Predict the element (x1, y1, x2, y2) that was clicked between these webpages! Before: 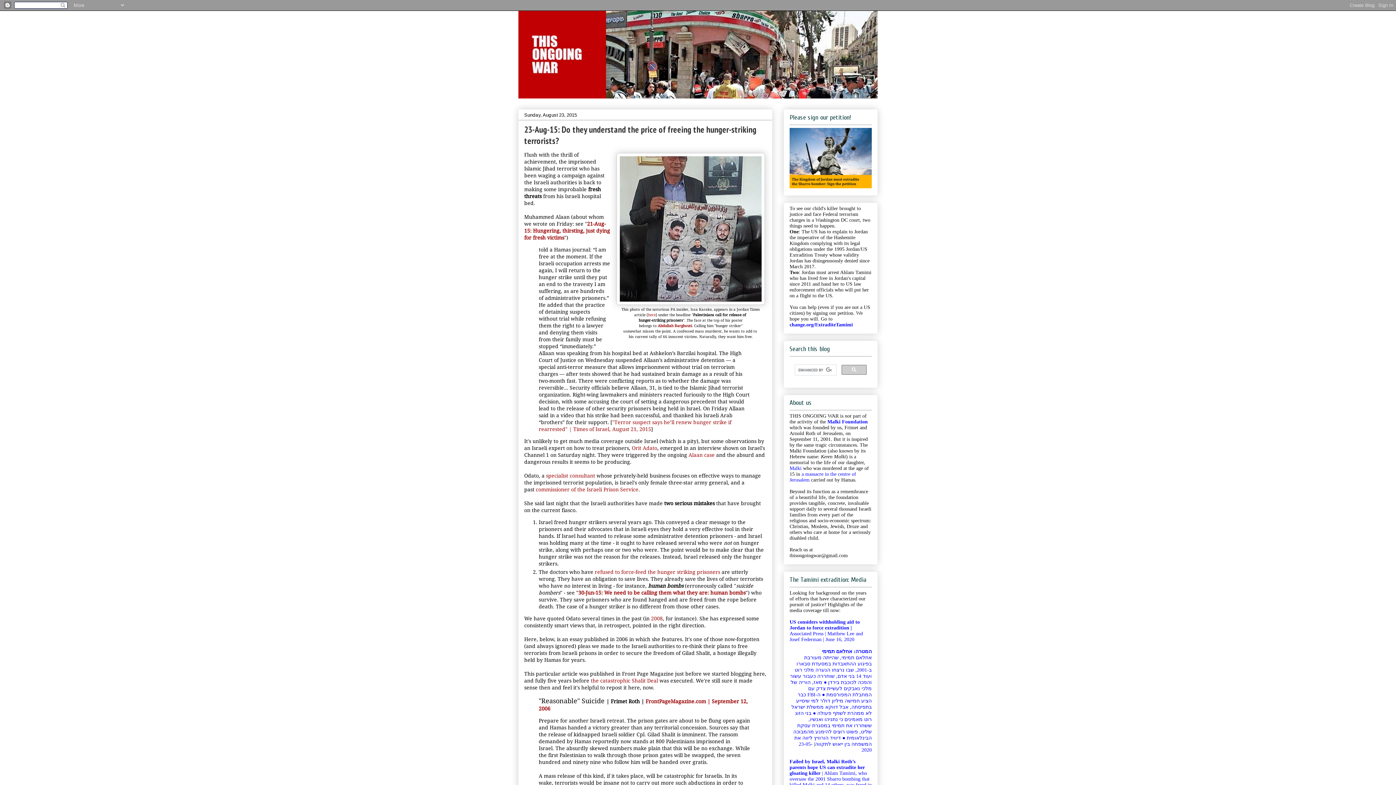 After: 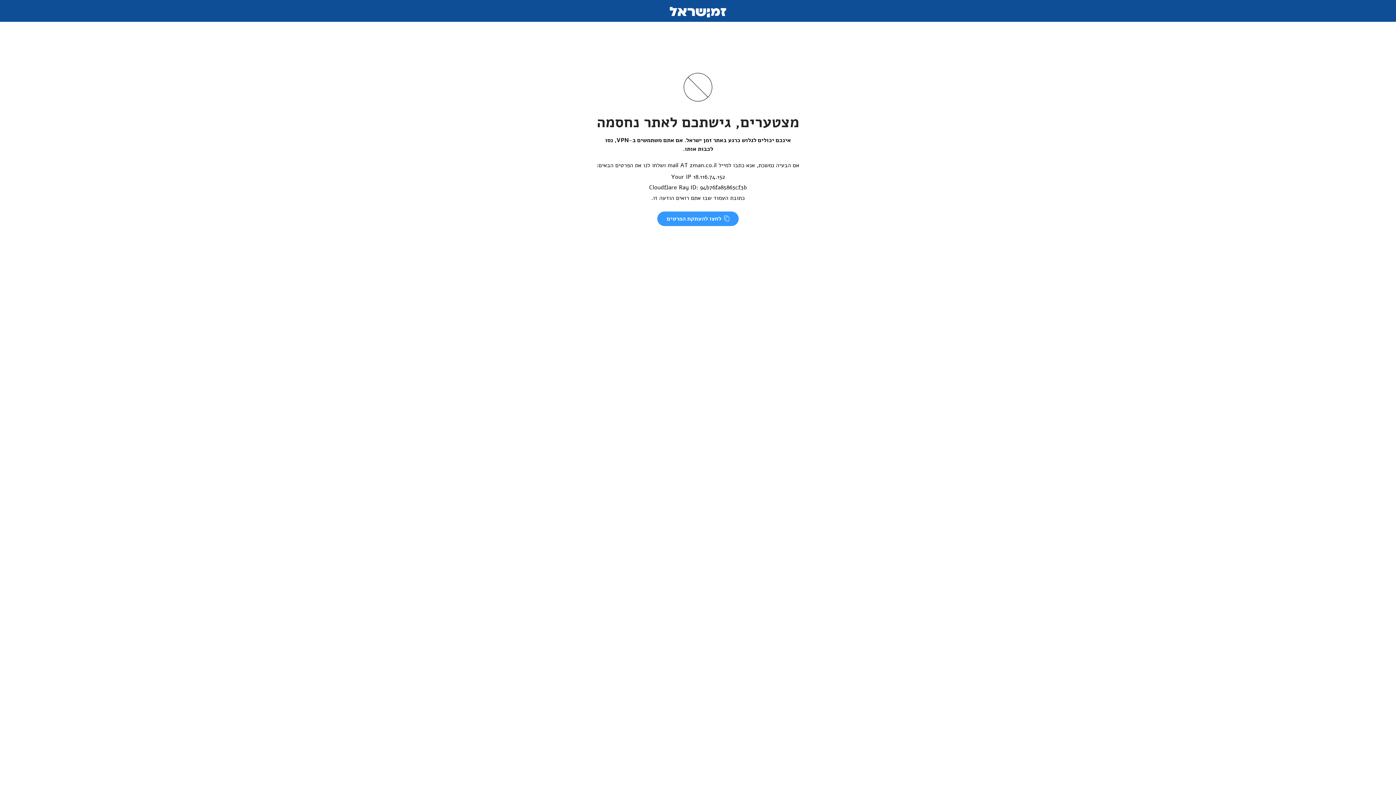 Action: bbox: (790, 655, 872, 747) label: אחלאם תמימי, שהייתה מעורבת בפיגוע ההתאבדות במסעדת סבארו ב-2001, שבו נרצחו הנערה מלכי רוט ועוד 14 בני אדם, שוחררה כעבור עשור והפכה לכוכבת בירדן ● מאז, הוריה של מלכי נאבקים לעשיית צדק עם המחבלת המפורסמת ● ה-FBI כבר הציע חמישה מיליון דולר למי שיסייע בתפיסתה, אבל דווקא ממשלת ישראל לא ממהרת לשתף פעולה ● בני הזוג רוט מאמינים כי נתניהו ואנשיו, ששחררו את תמימי במסגרת עסקת שליט, פשוט רוצים להימנע מהמבוכה הבינלאומית ● דיוויד הורוויץ ליווה את המשפחה בין ייאוש לתקווה